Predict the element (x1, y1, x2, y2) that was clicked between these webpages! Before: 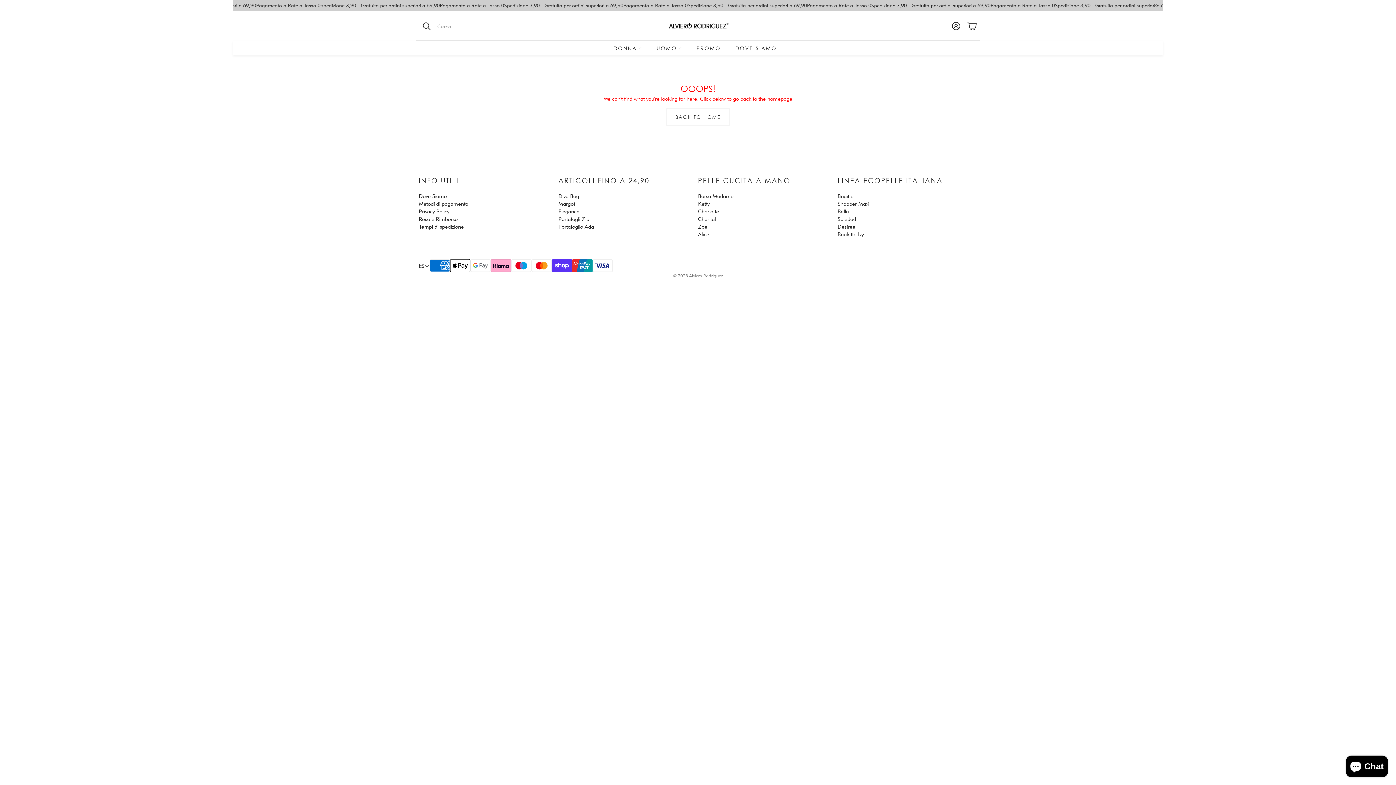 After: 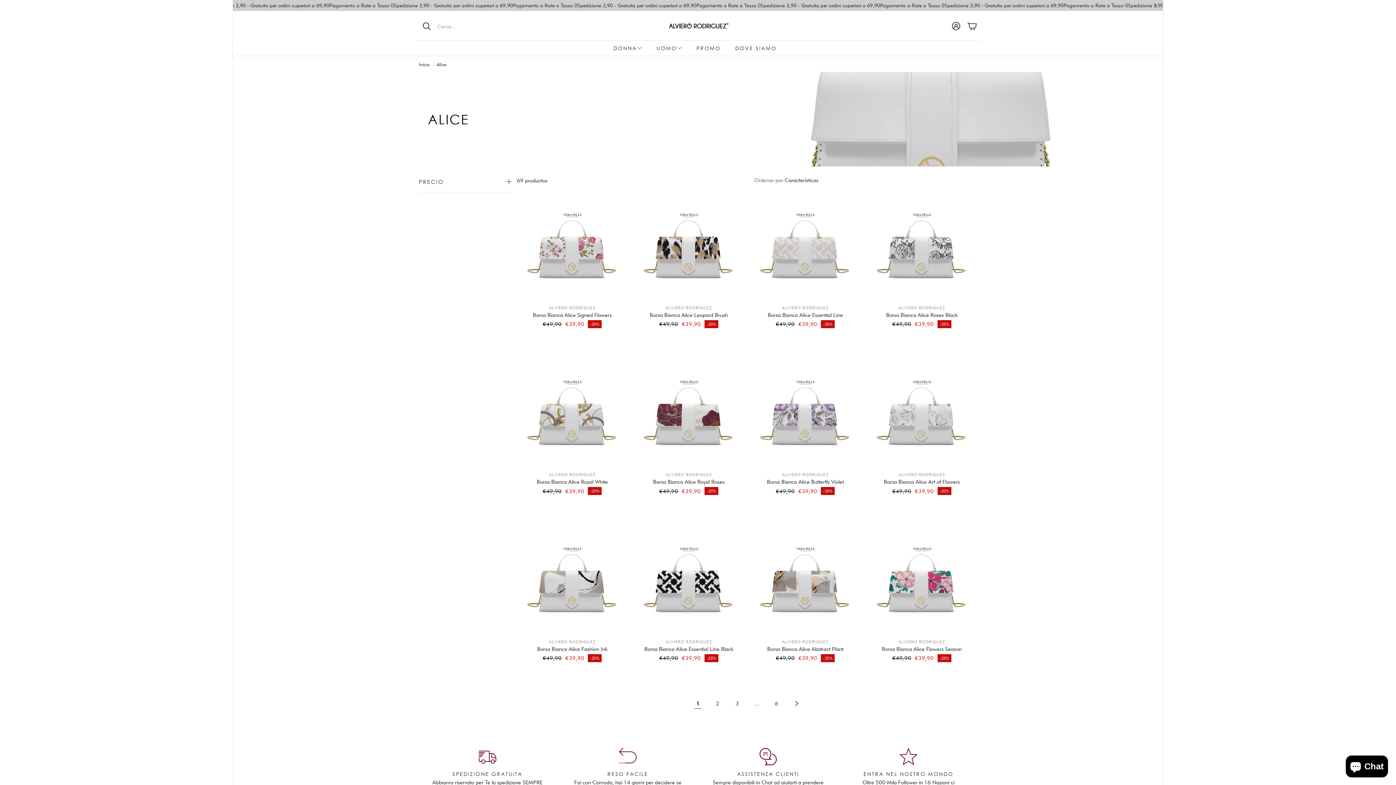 Action: label: Alice bbox: (698, 230, 709, 237)